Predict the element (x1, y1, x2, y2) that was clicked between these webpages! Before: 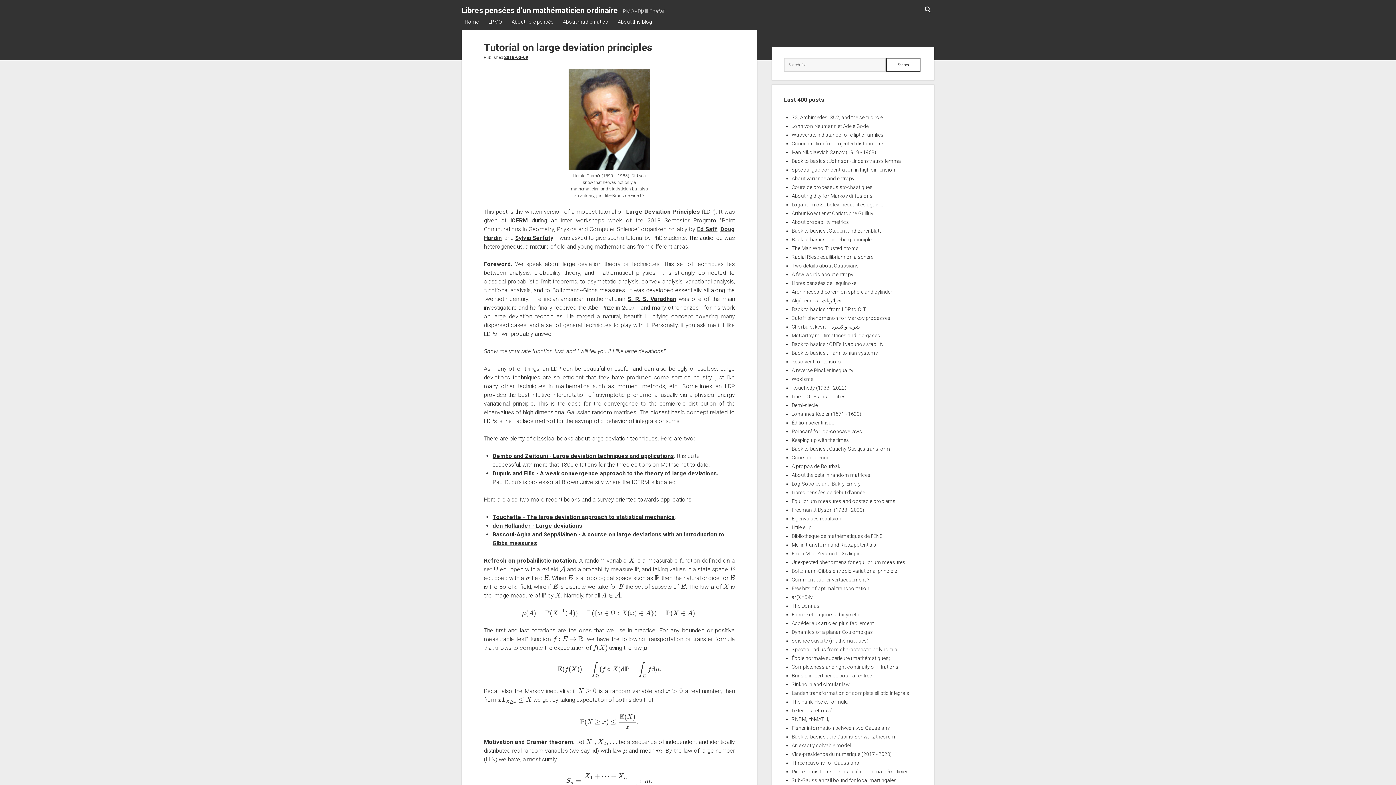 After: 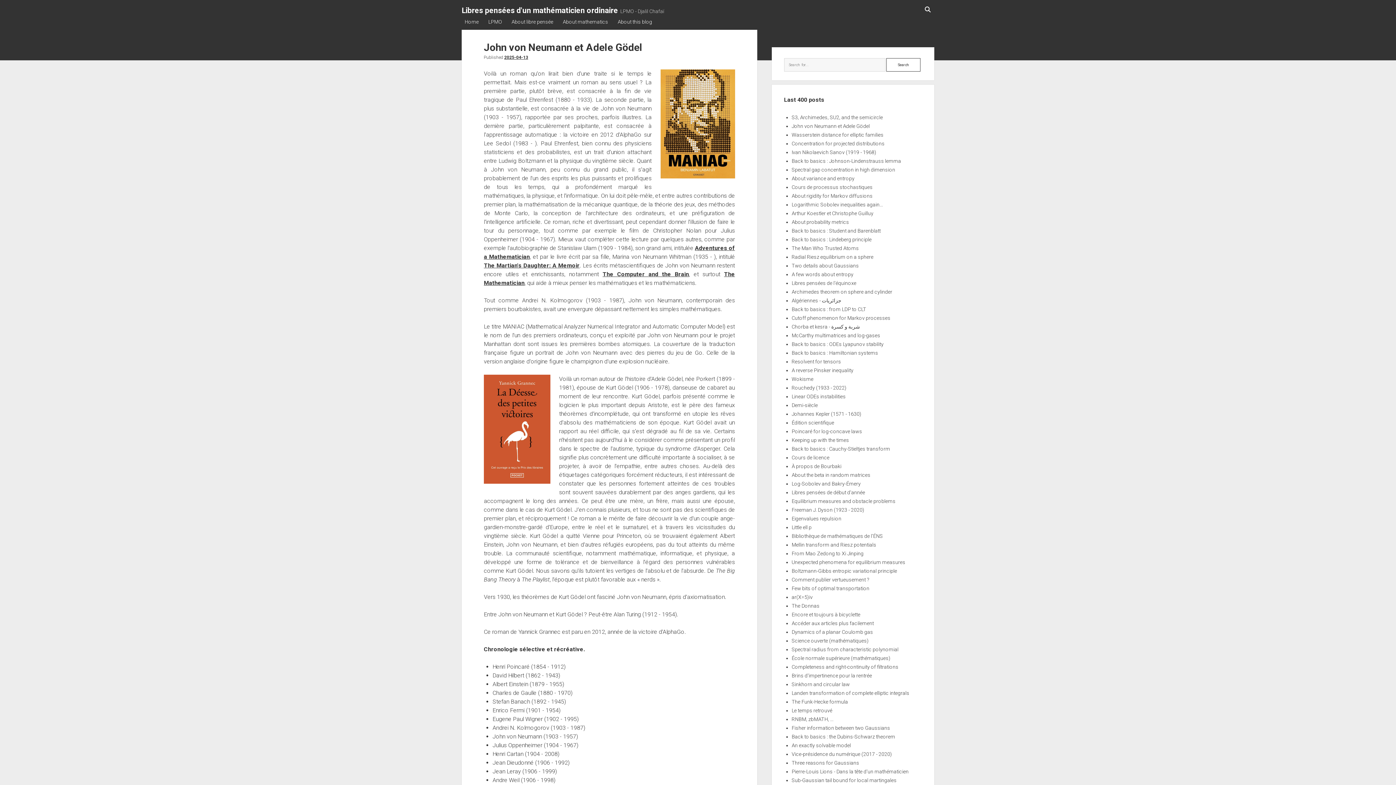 Action: bbox: (791, 123, 870, 129) label: John von Neumann et Adele Gödel